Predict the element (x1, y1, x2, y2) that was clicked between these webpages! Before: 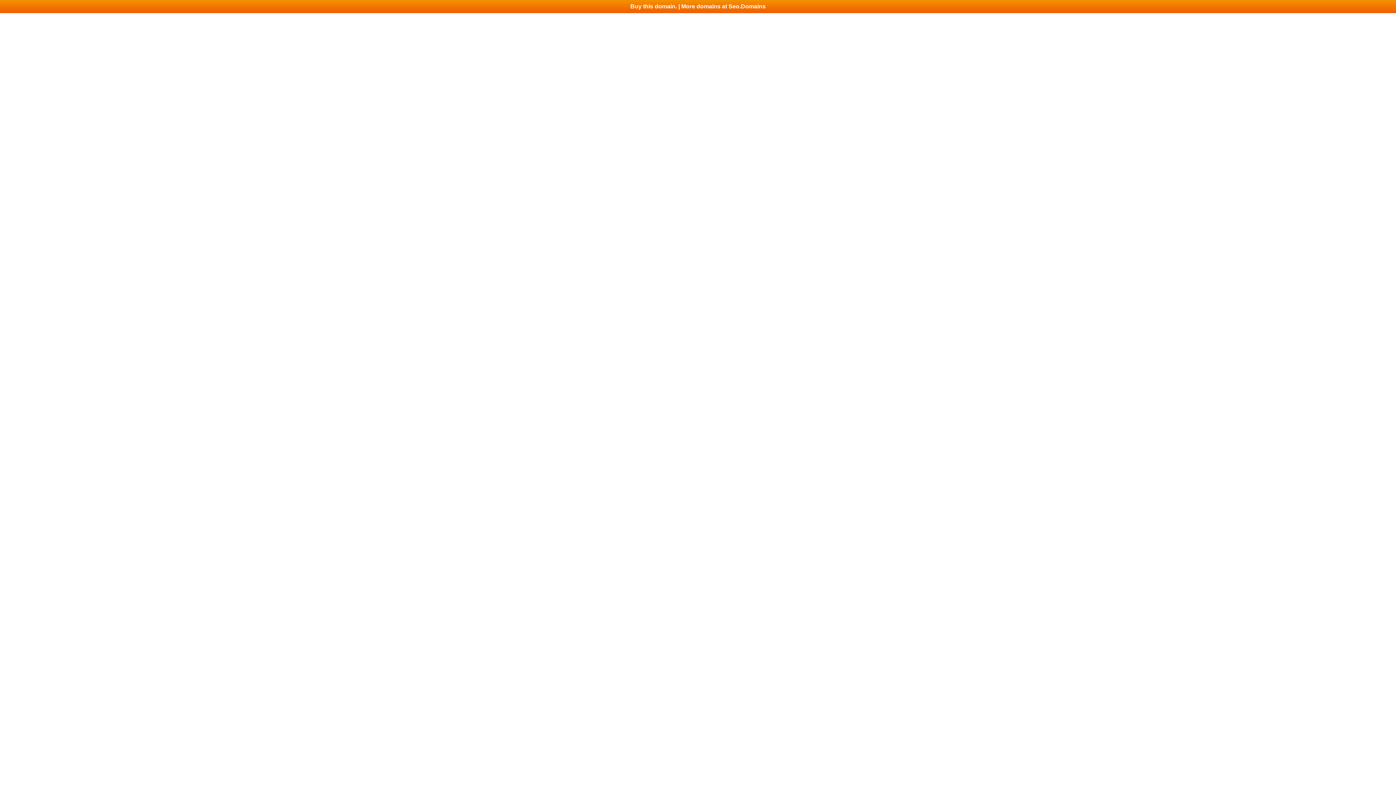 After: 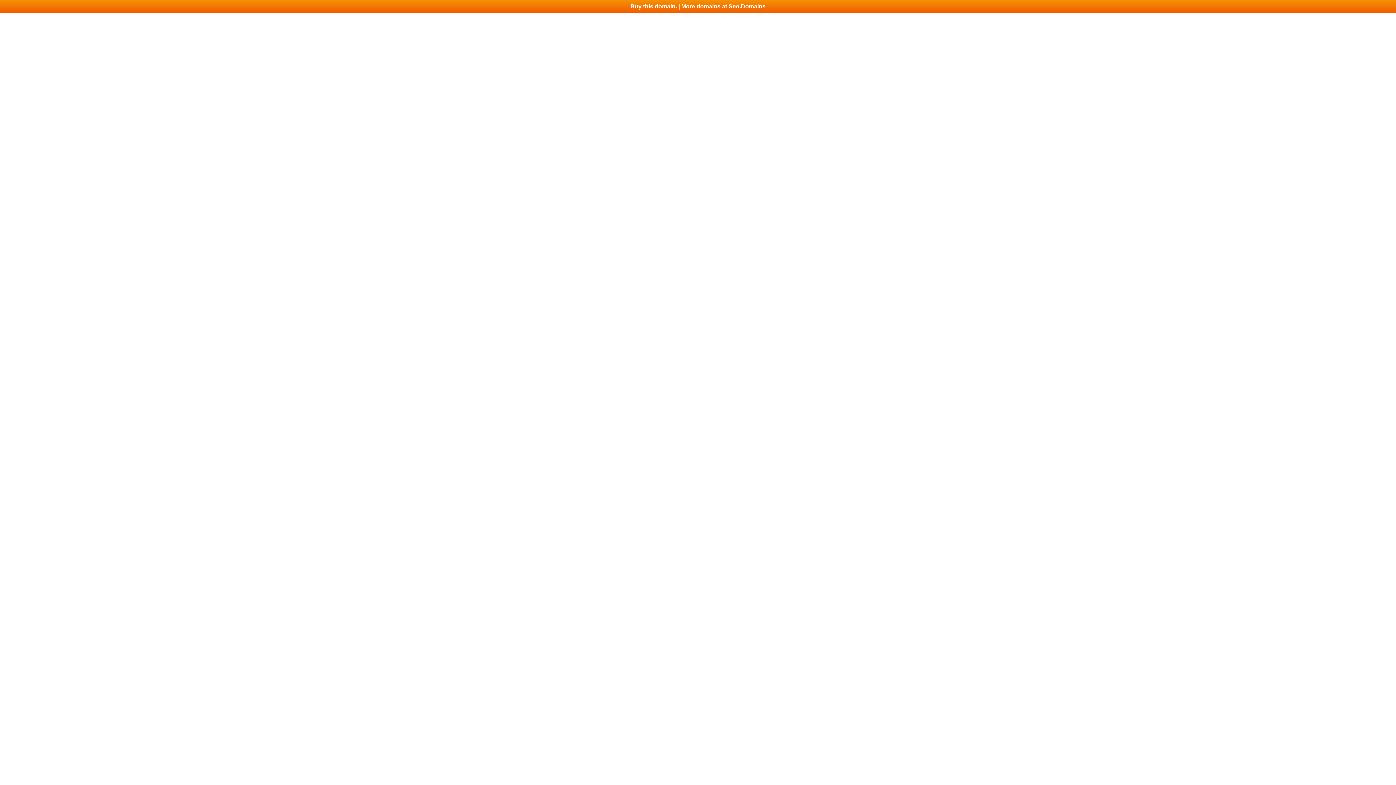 Action: label: Buy this domain. | More domains at Seo.Domains bbox: (0, 0, 1396, 13)